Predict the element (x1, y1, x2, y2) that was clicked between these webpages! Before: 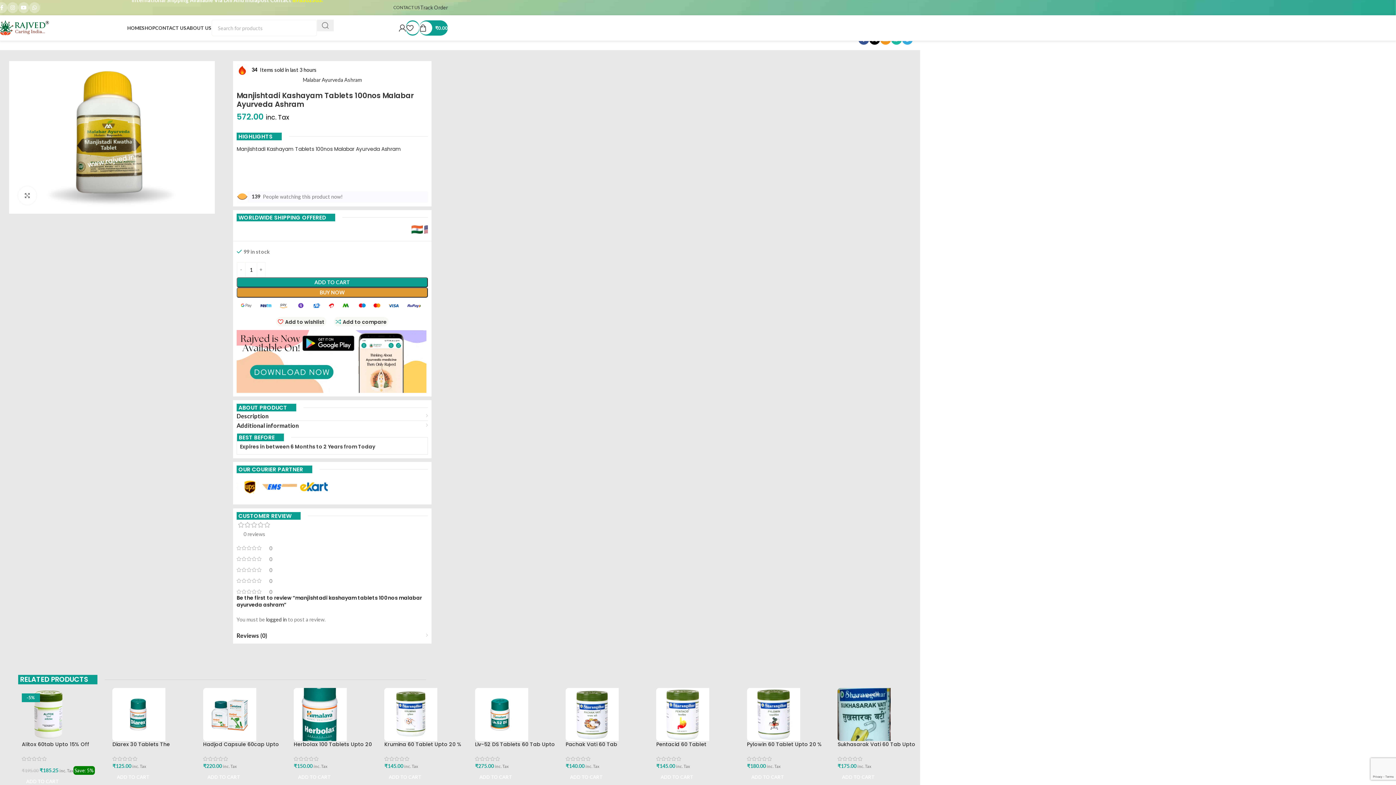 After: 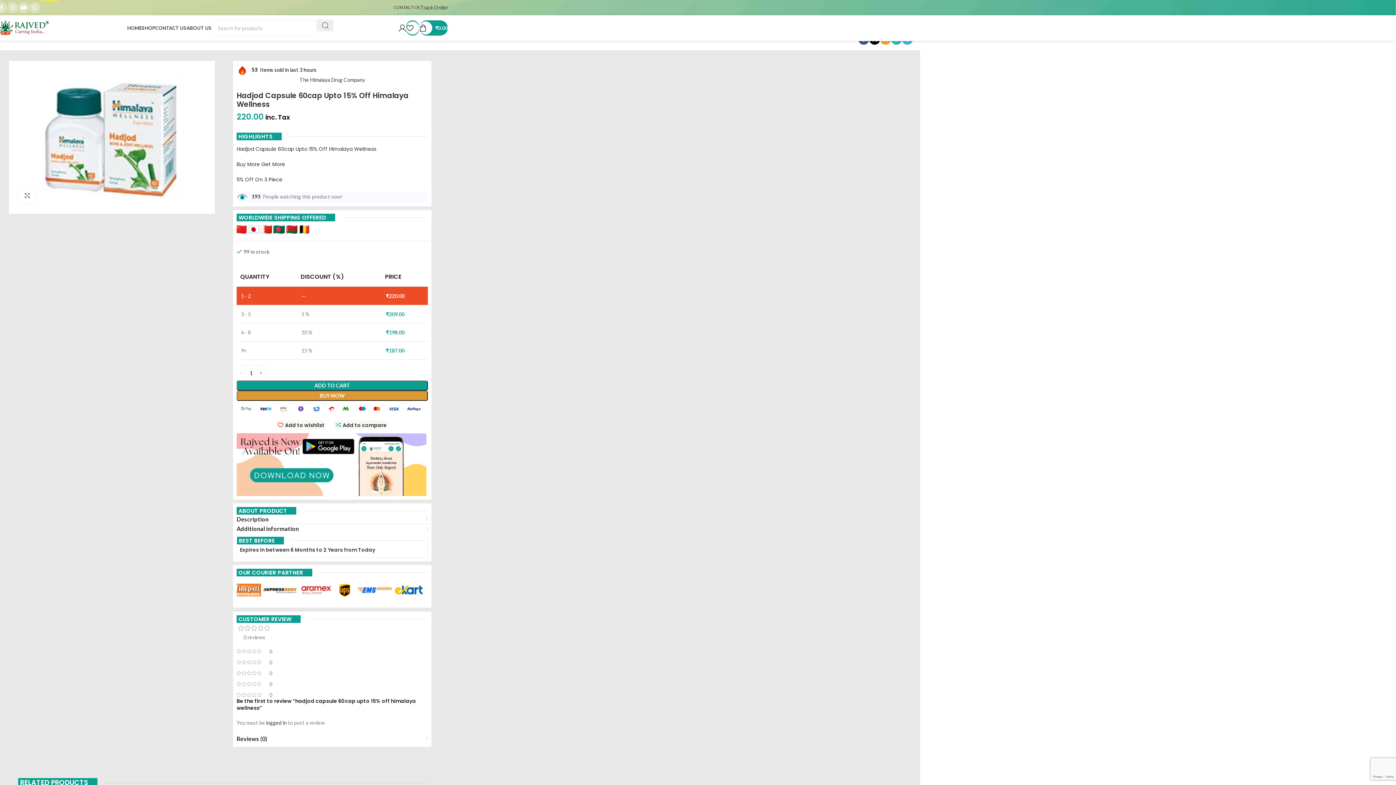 Action: label: hadjod capsule 60cap upto 15% off himalaya wellness bbox: (203, 688, 286, 741)